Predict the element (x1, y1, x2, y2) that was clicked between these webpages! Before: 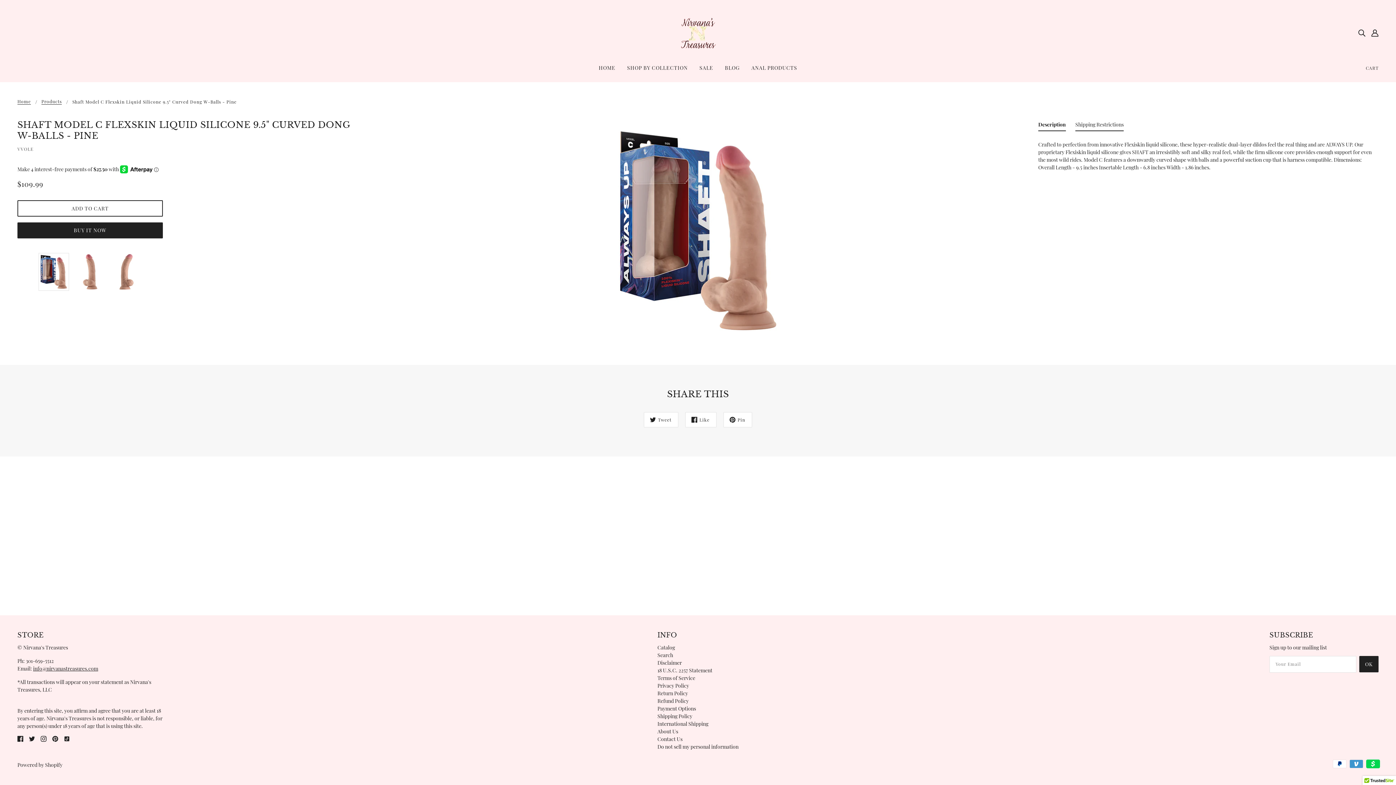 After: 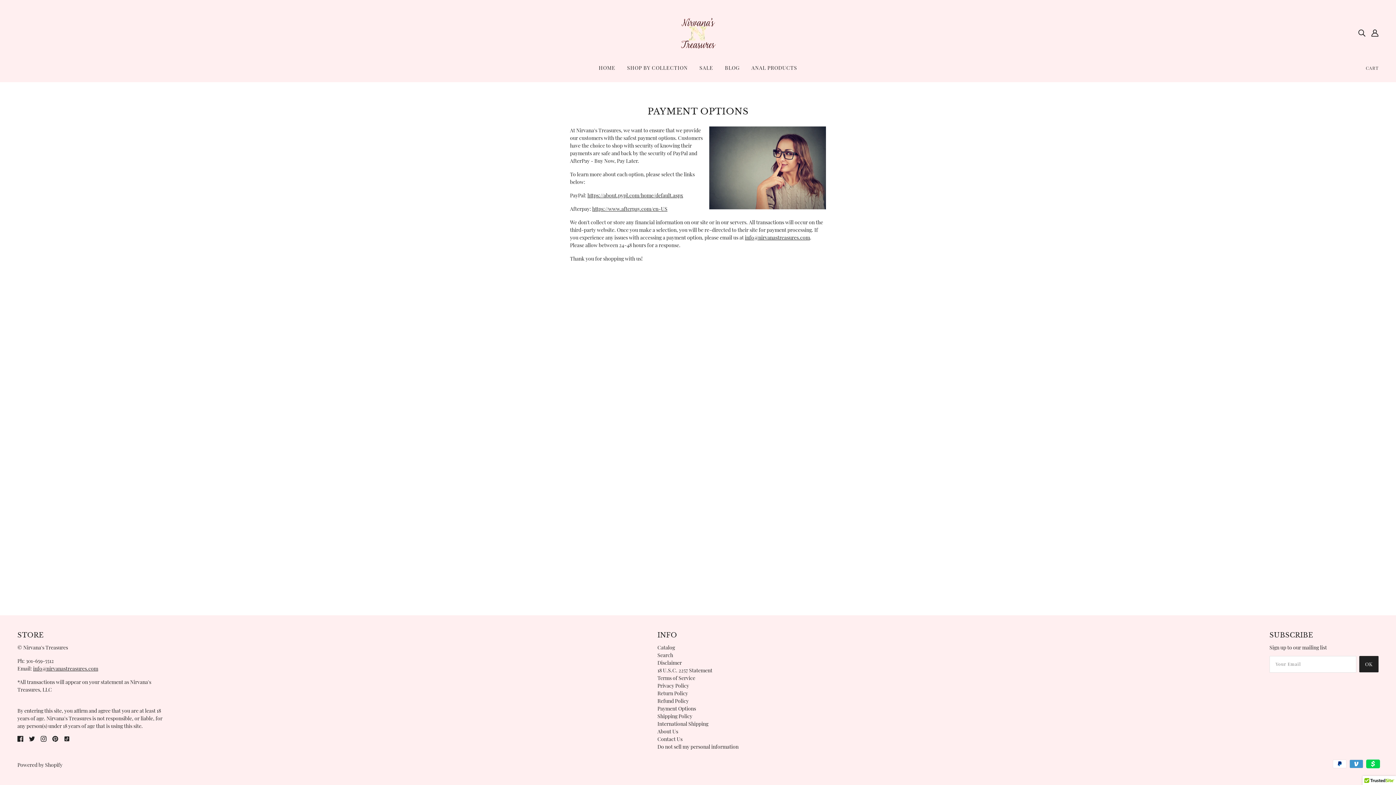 Action: bbox: (657, 705, 696, 712) label: Payment Options